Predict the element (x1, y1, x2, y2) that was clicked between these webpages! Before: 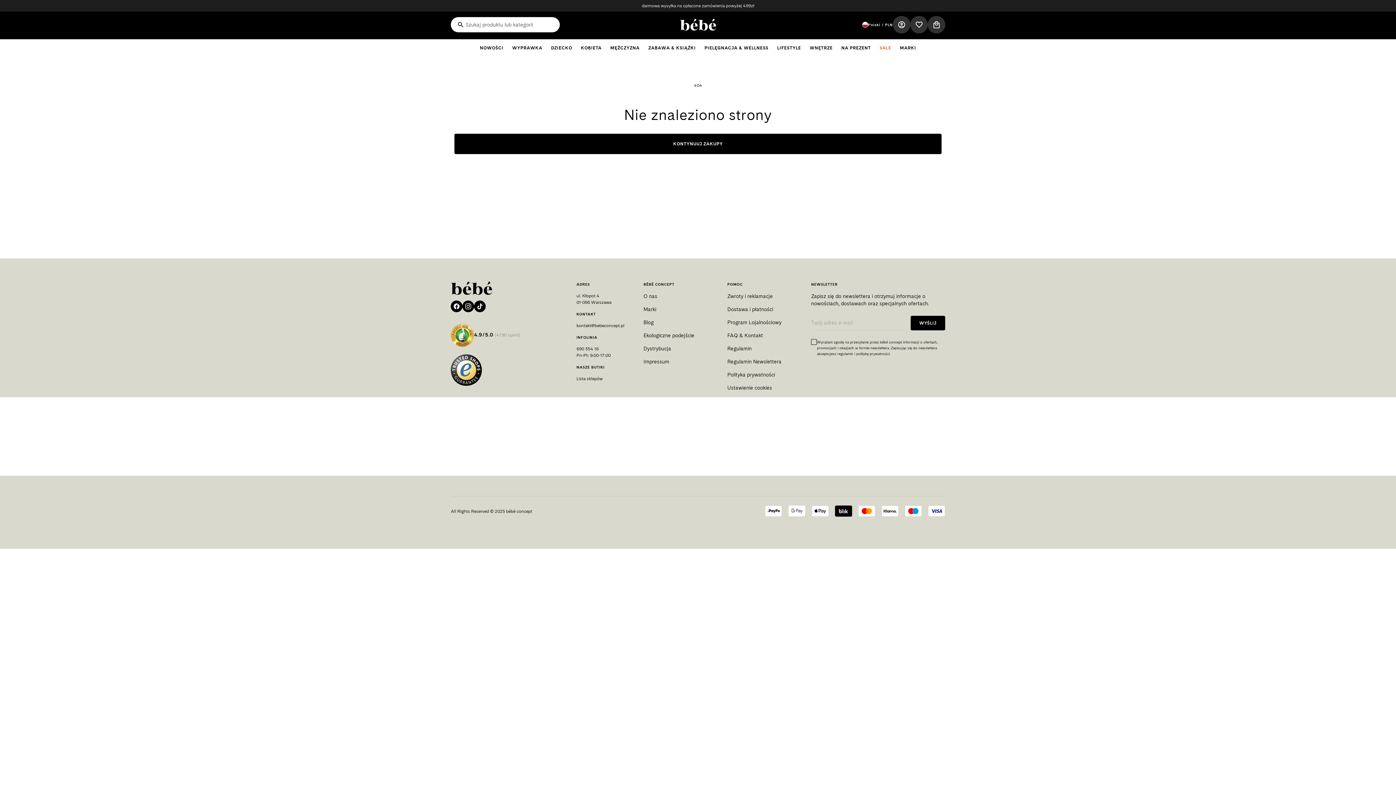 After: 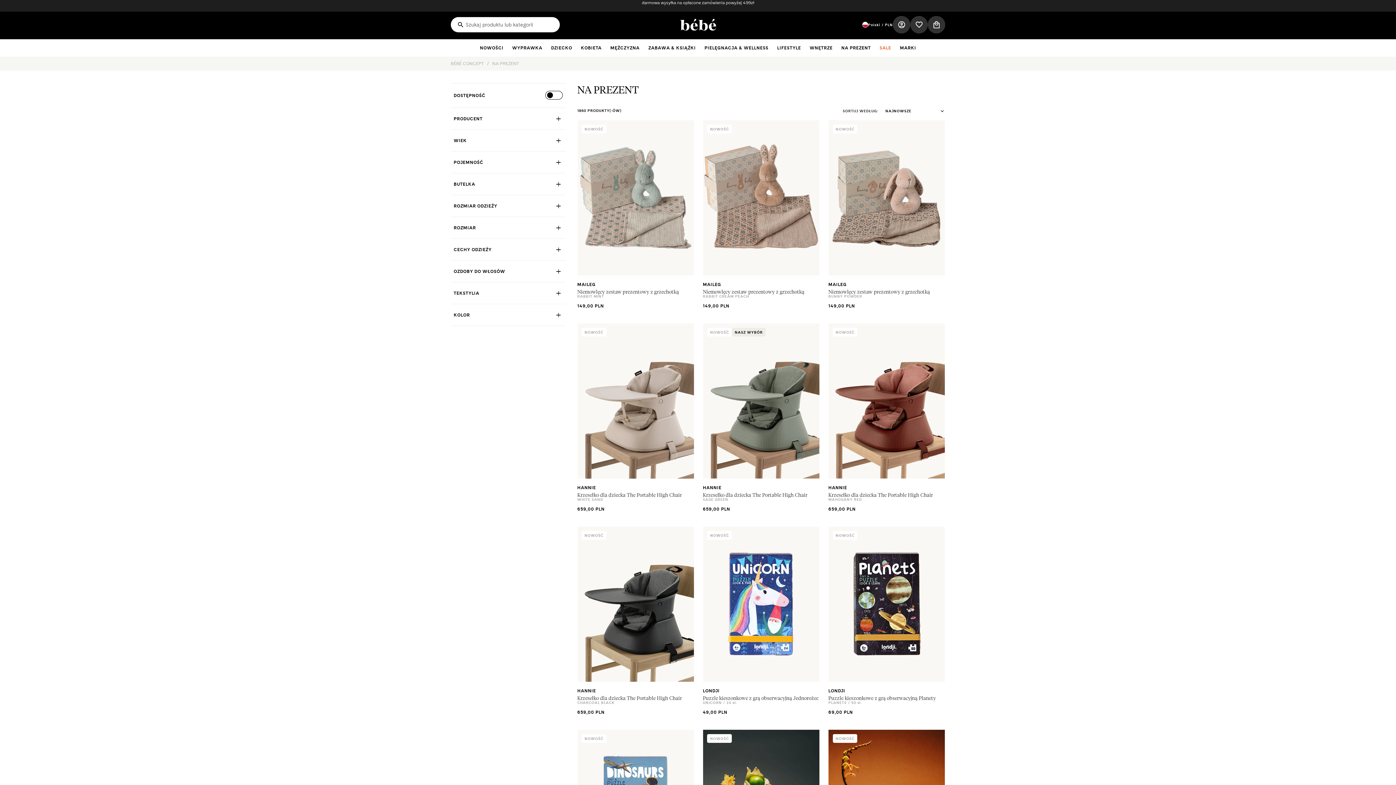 Action: bbox: (837, 39, 875, 56) label: NA PREZENT